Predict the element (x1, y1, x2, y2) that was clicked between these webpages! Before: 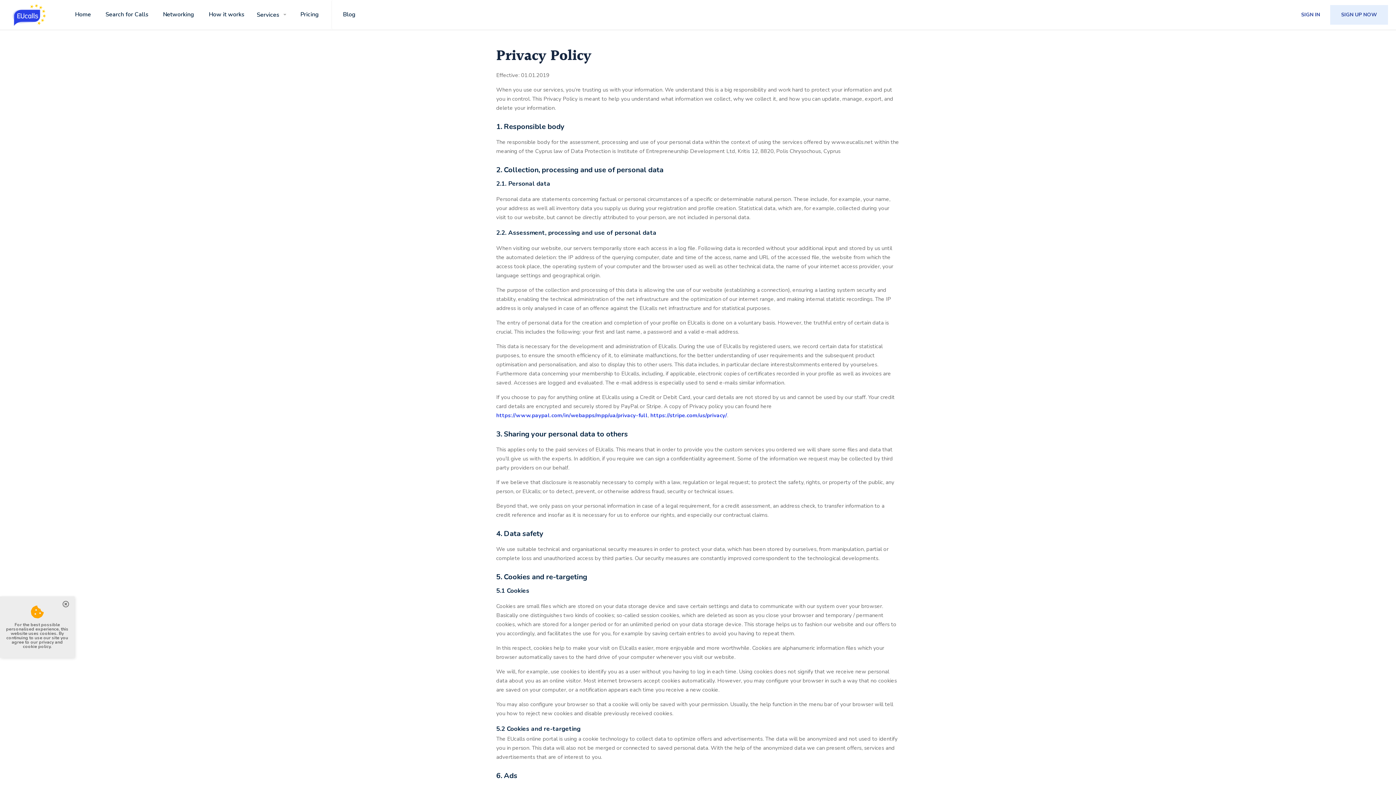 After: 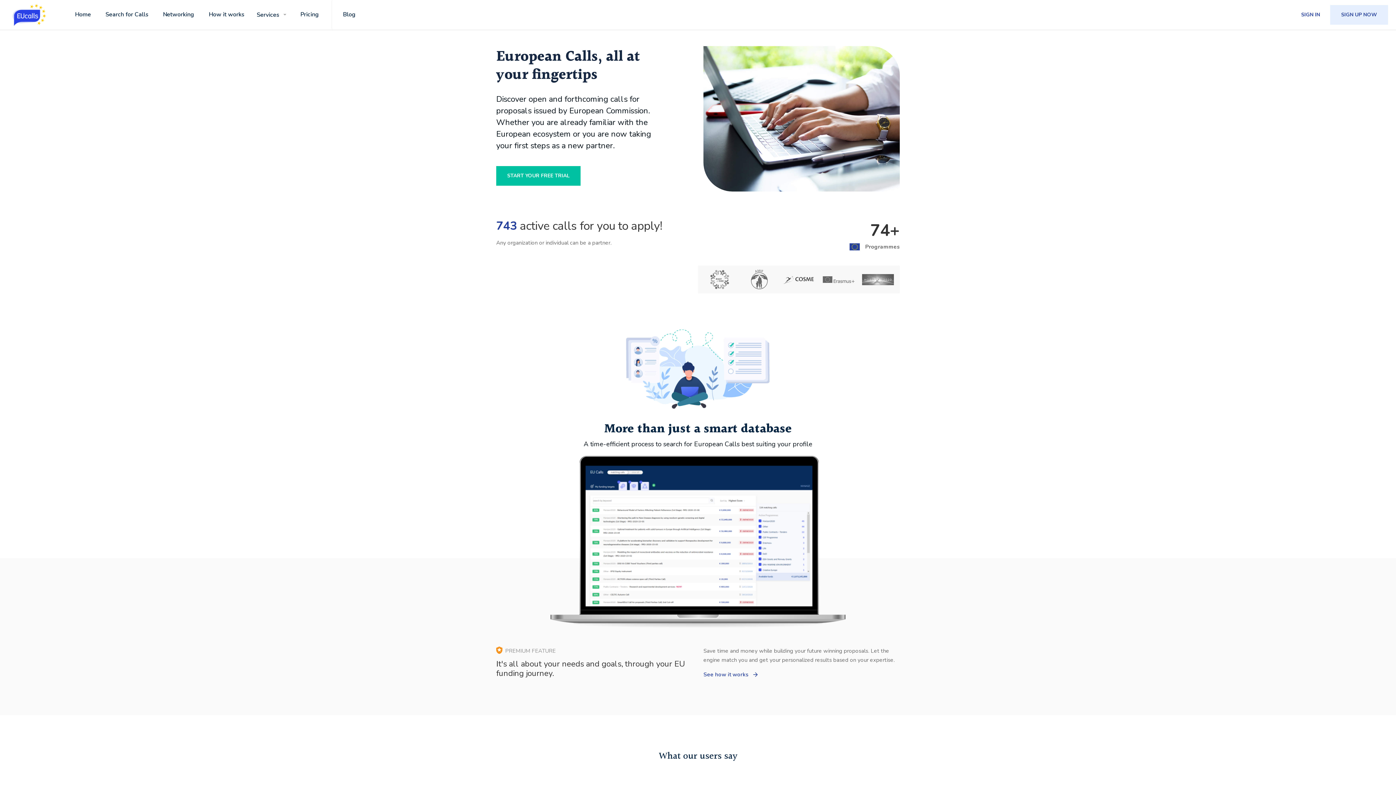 Action: label: Search for Calls bbox: (100, 9, 153, 20)